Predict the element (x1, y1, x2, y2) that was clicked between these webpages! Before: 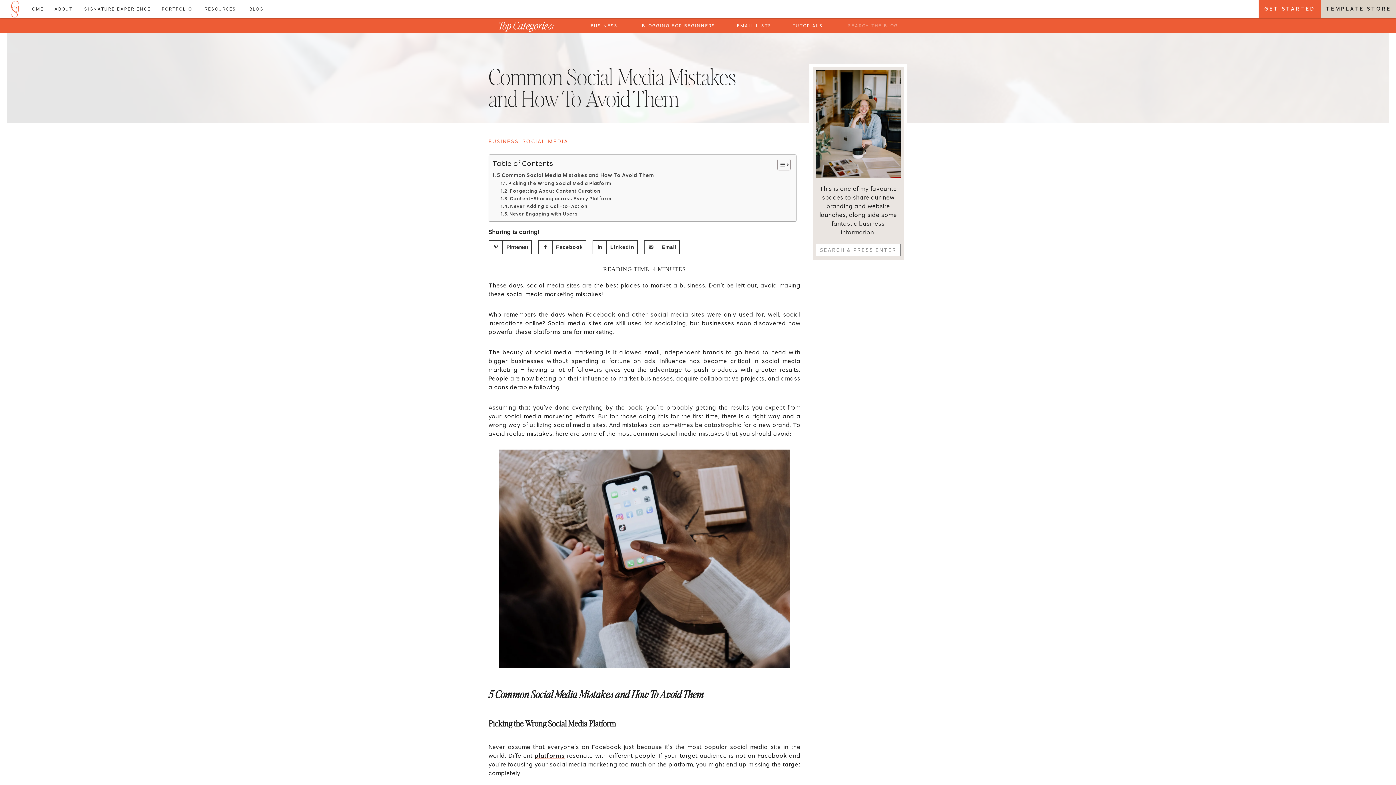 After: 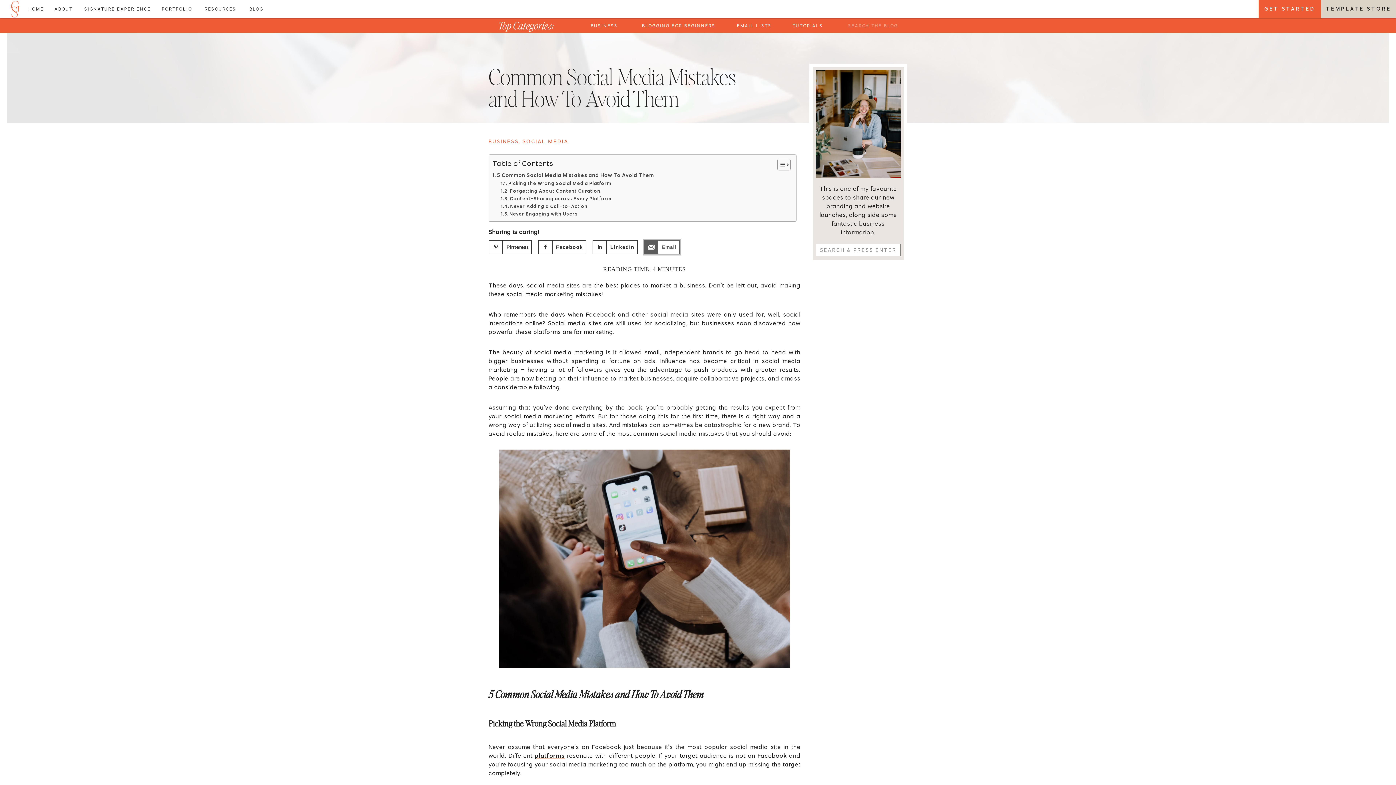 Action: label: Send over email bbox: (644, 240, 680, 254)